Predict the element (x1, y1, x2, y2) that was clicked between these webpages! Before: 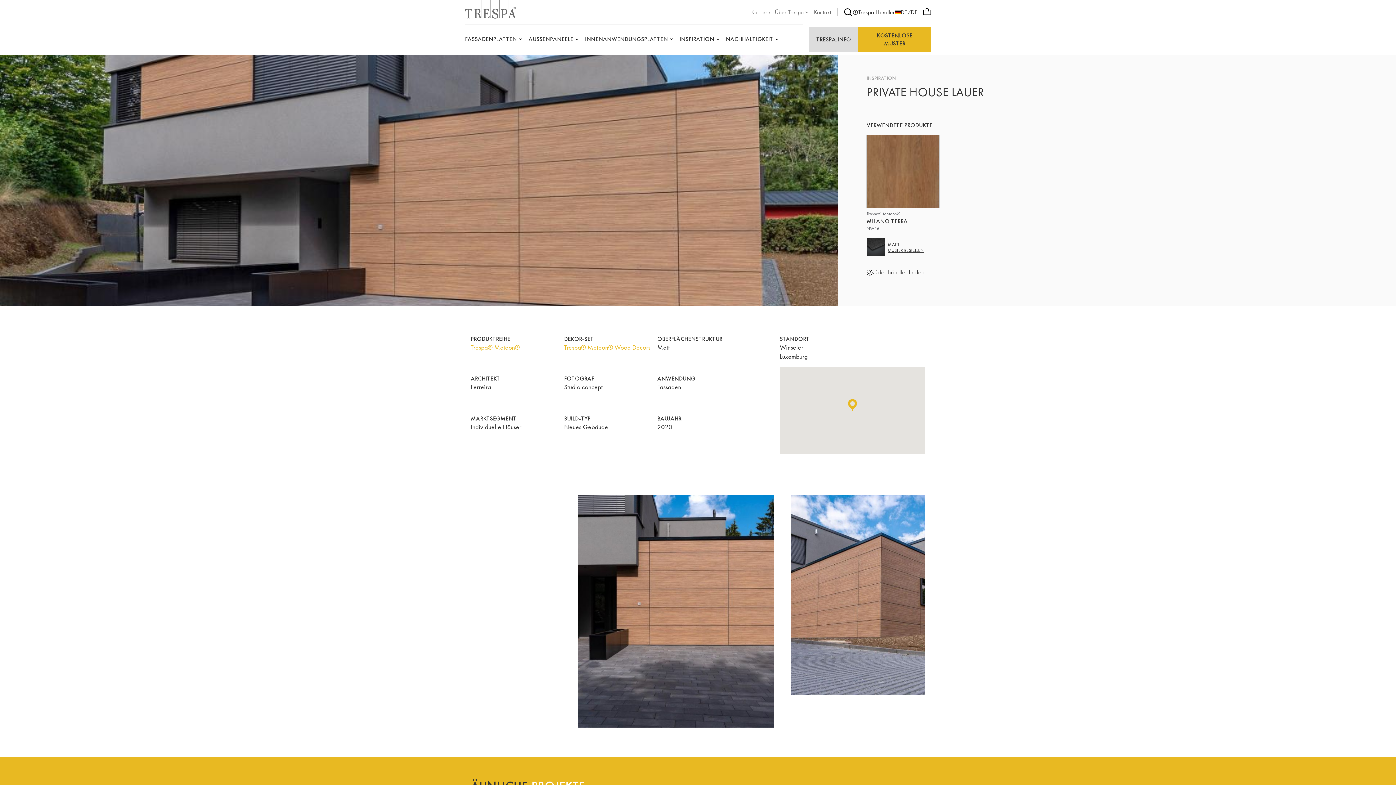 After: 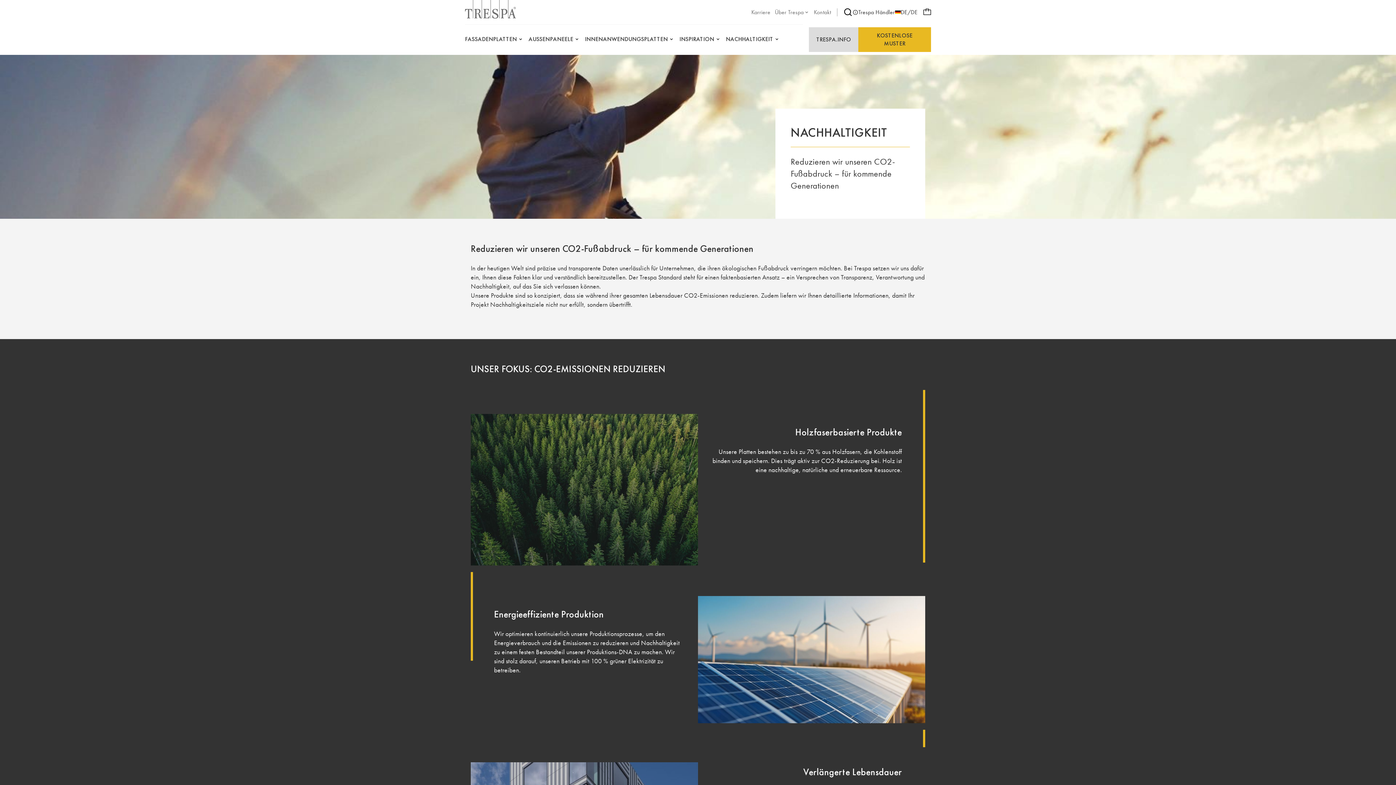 Action: label: NACHHALTIGKEIT bbox: (726, 32, 780, 46)